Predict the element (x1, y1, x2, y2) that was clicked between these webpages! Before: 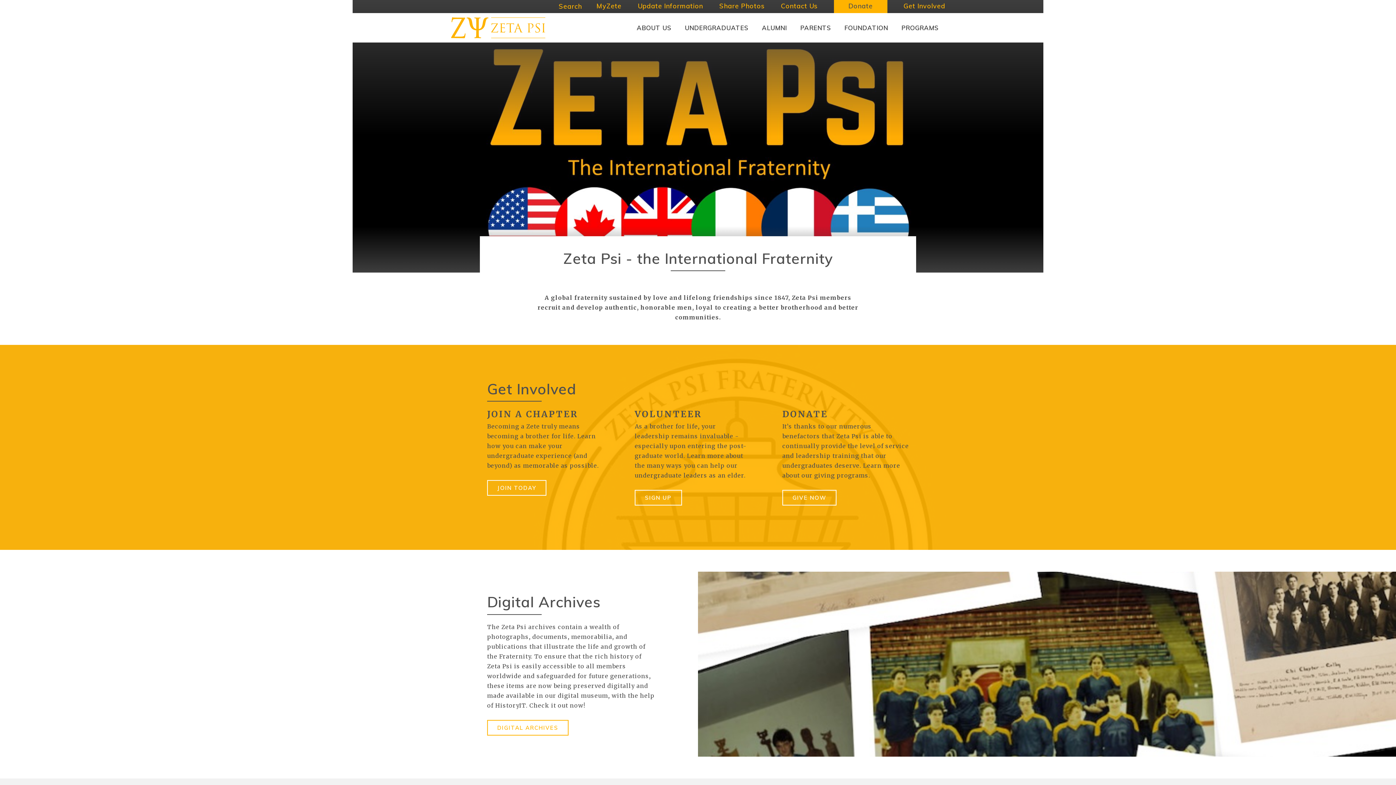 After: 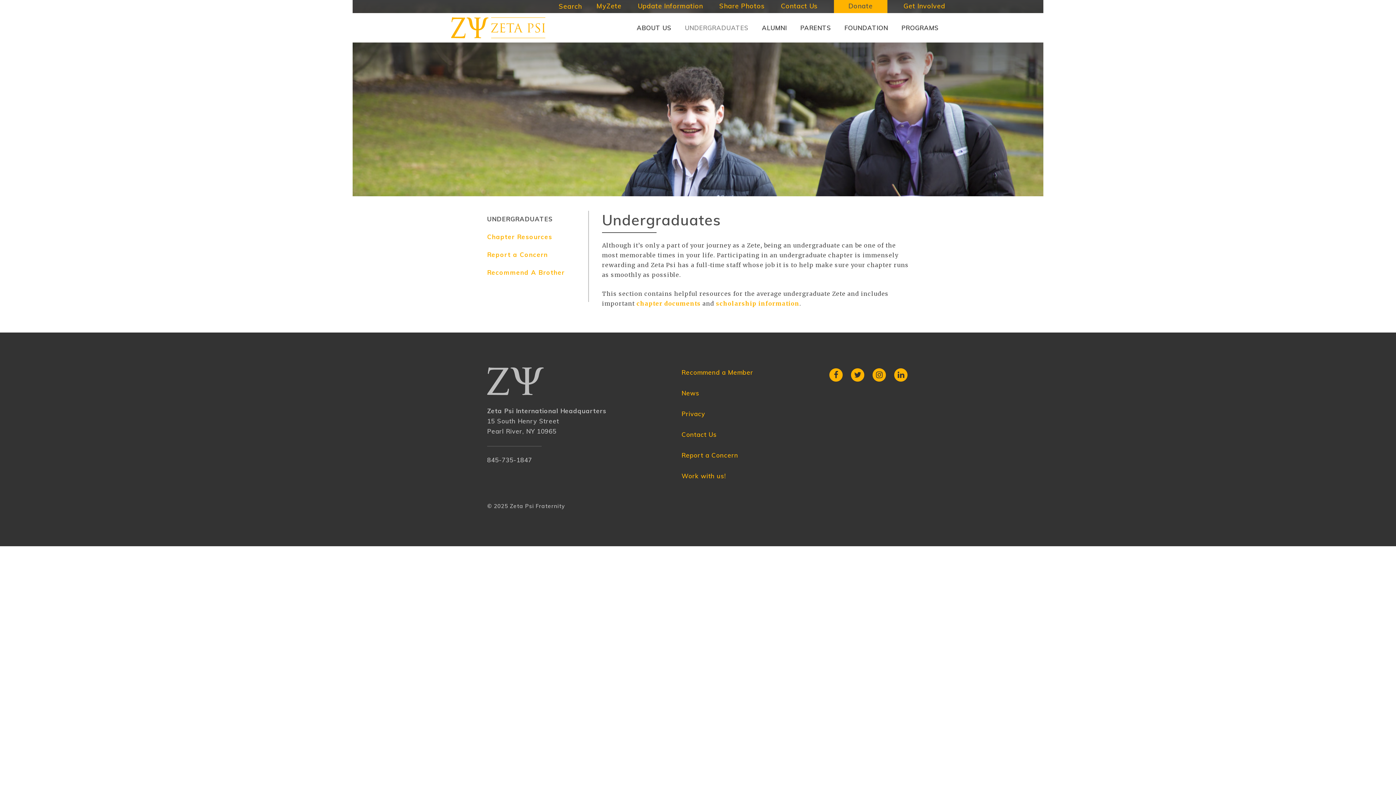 Action: label: UNDERGRADUATES bbox: (678, 19, 755, 36)